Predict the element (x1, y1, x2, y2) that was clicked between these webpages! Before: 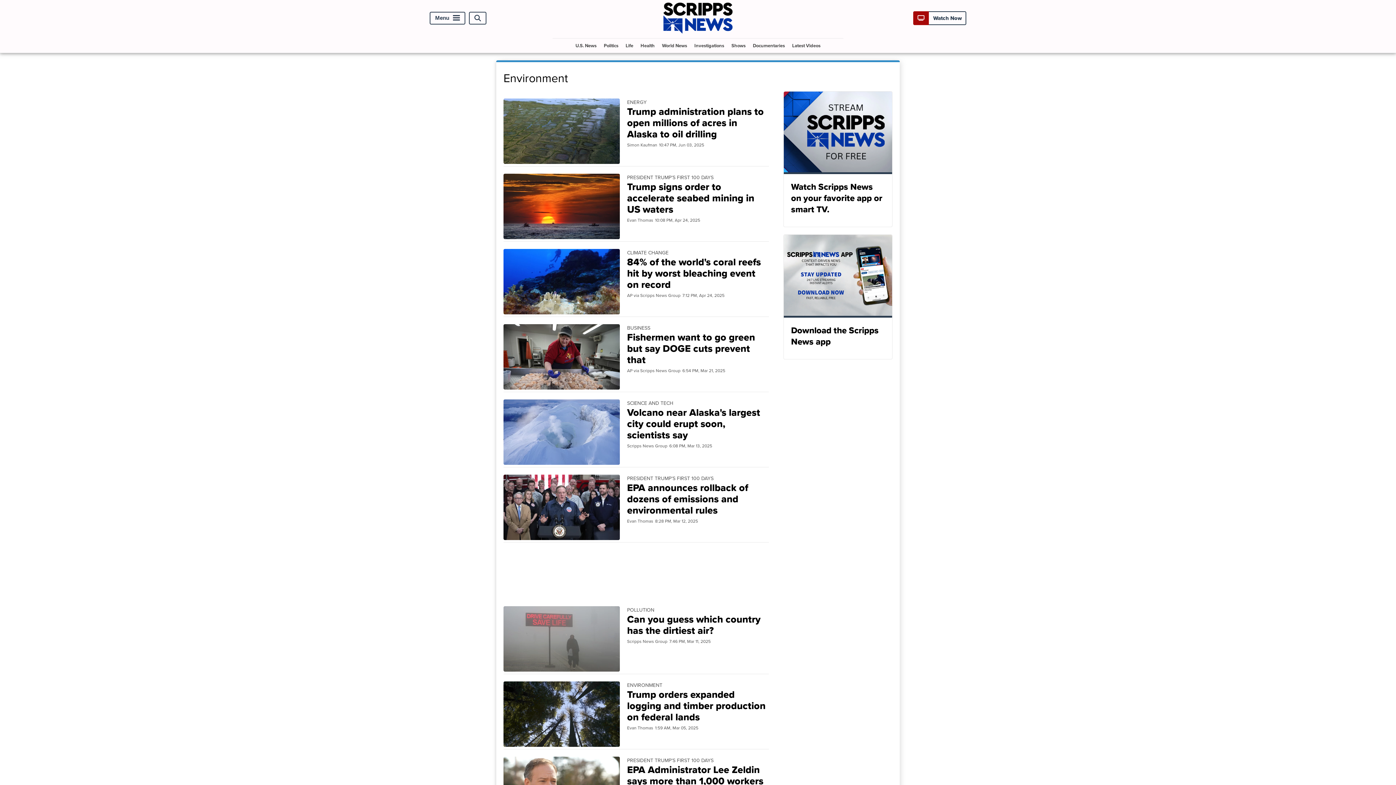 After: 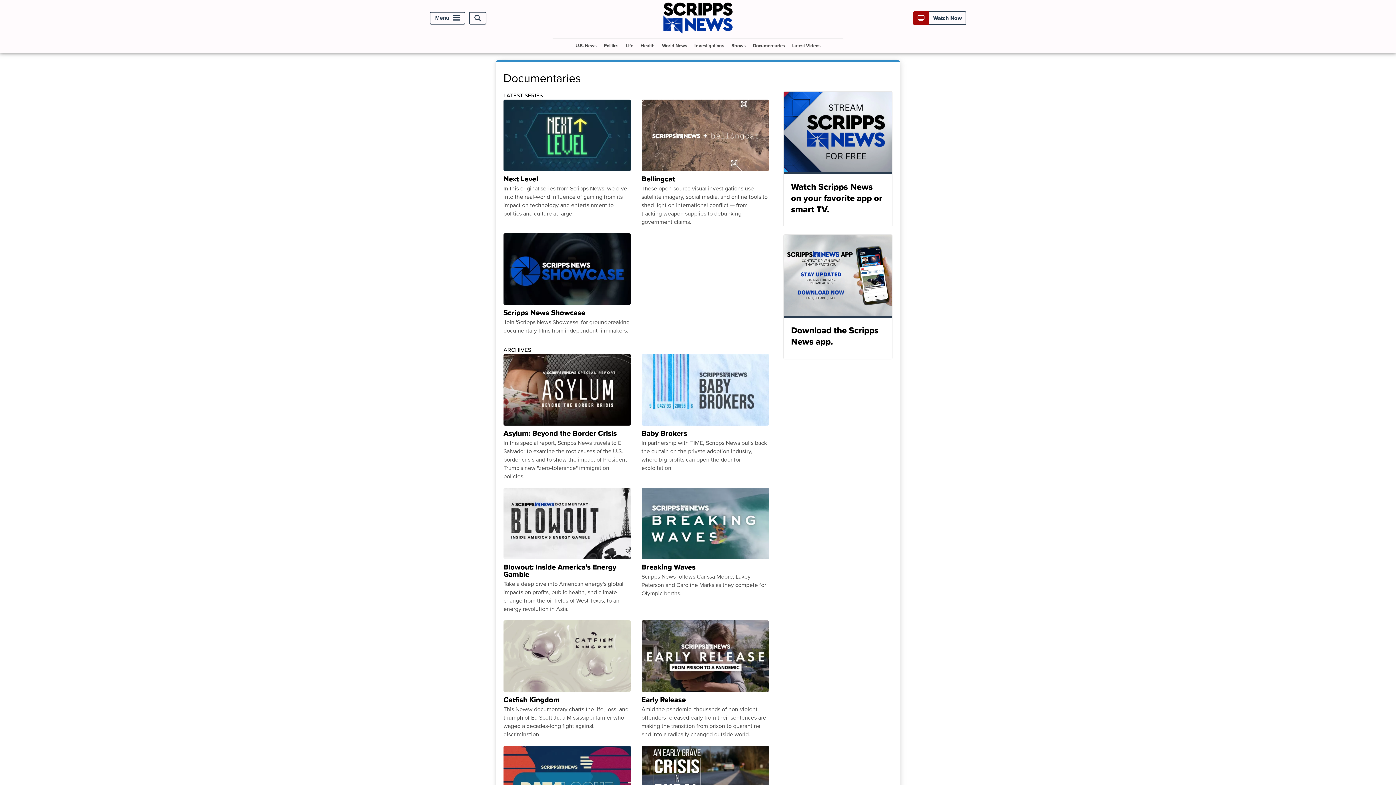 Action: bbox: (750, 38, 788, 52) label: Documentaries